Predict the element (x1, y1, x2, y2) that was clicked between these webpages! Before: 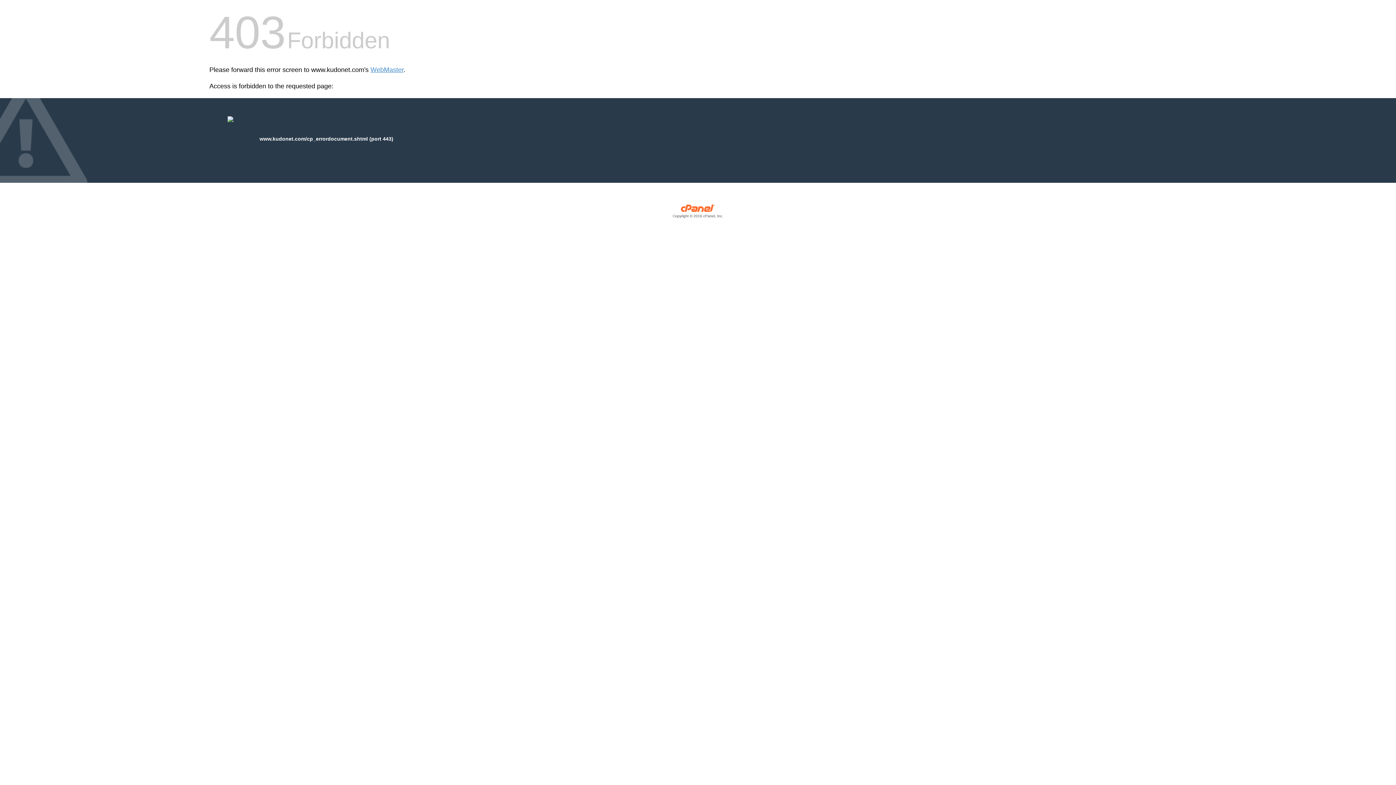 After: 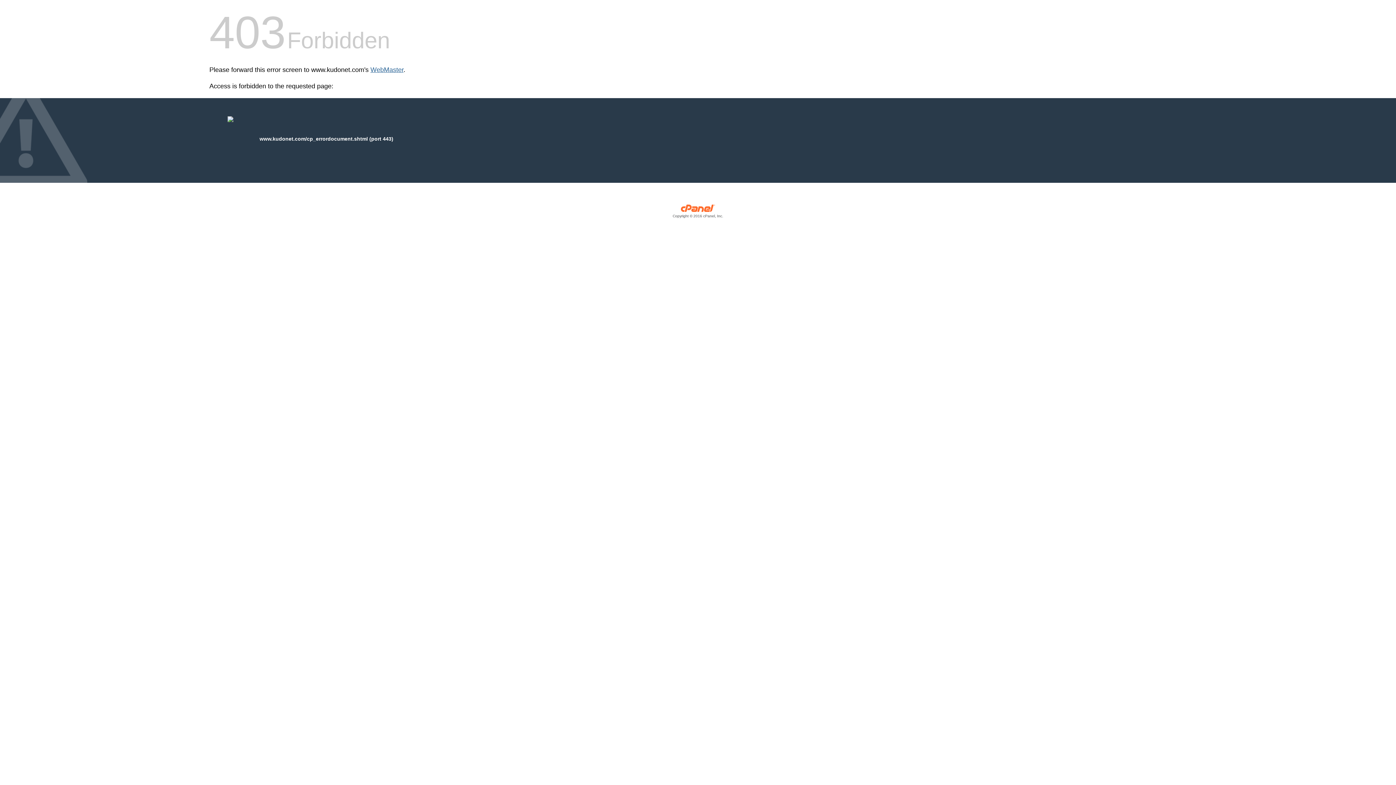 Action: bbox: (370, 66, 403, 73) label: WebMaster